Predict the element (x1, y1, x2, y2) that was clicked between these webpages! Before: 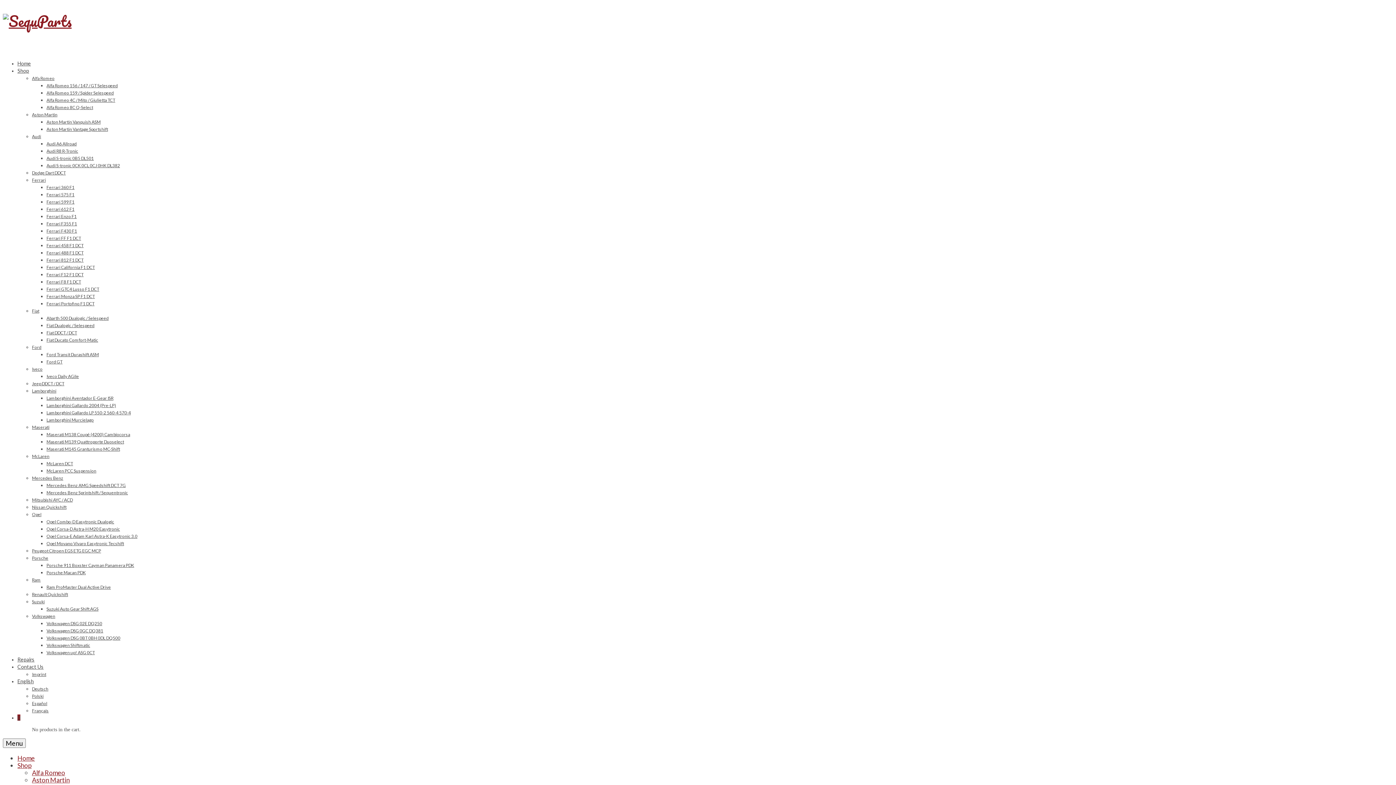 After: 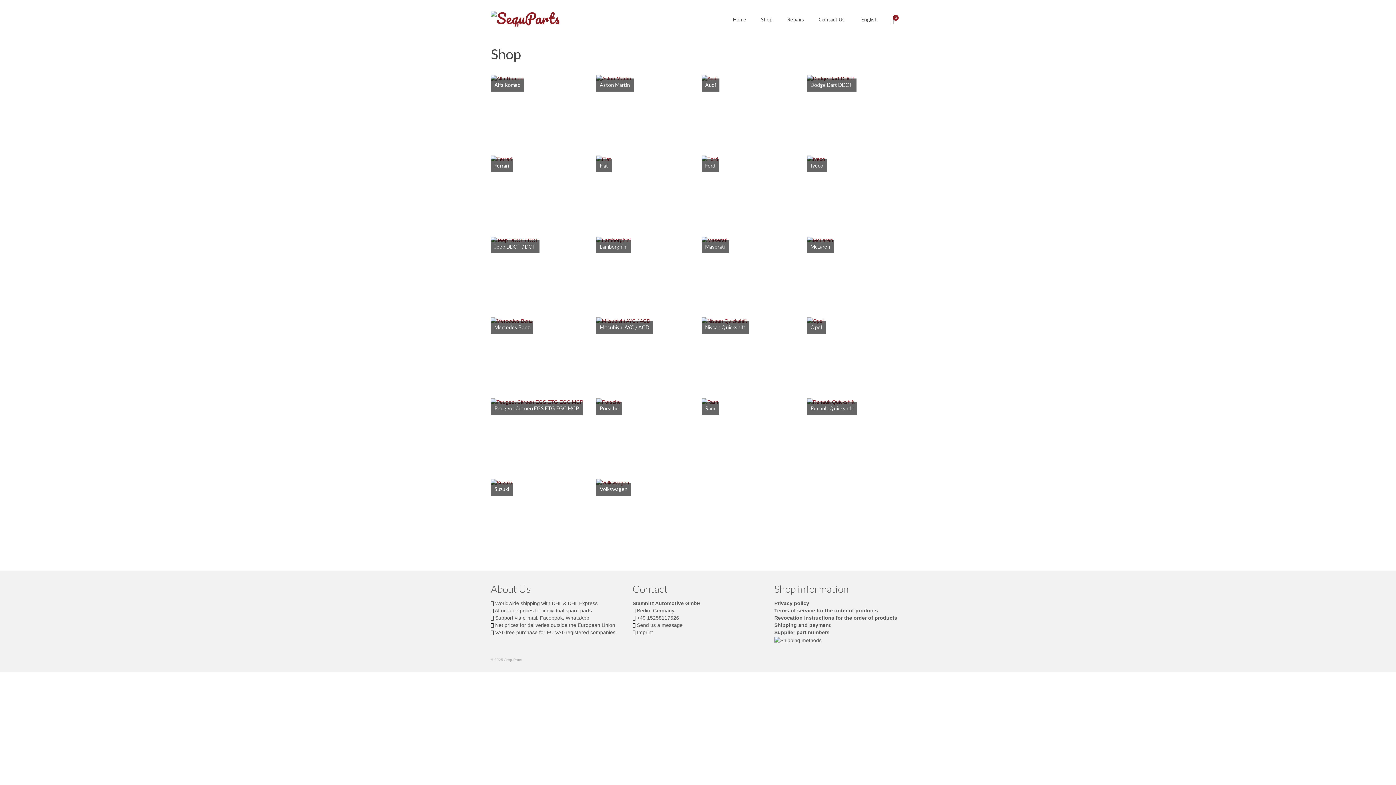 Action: bbox: (17, 761, 31, 769) label: Shop